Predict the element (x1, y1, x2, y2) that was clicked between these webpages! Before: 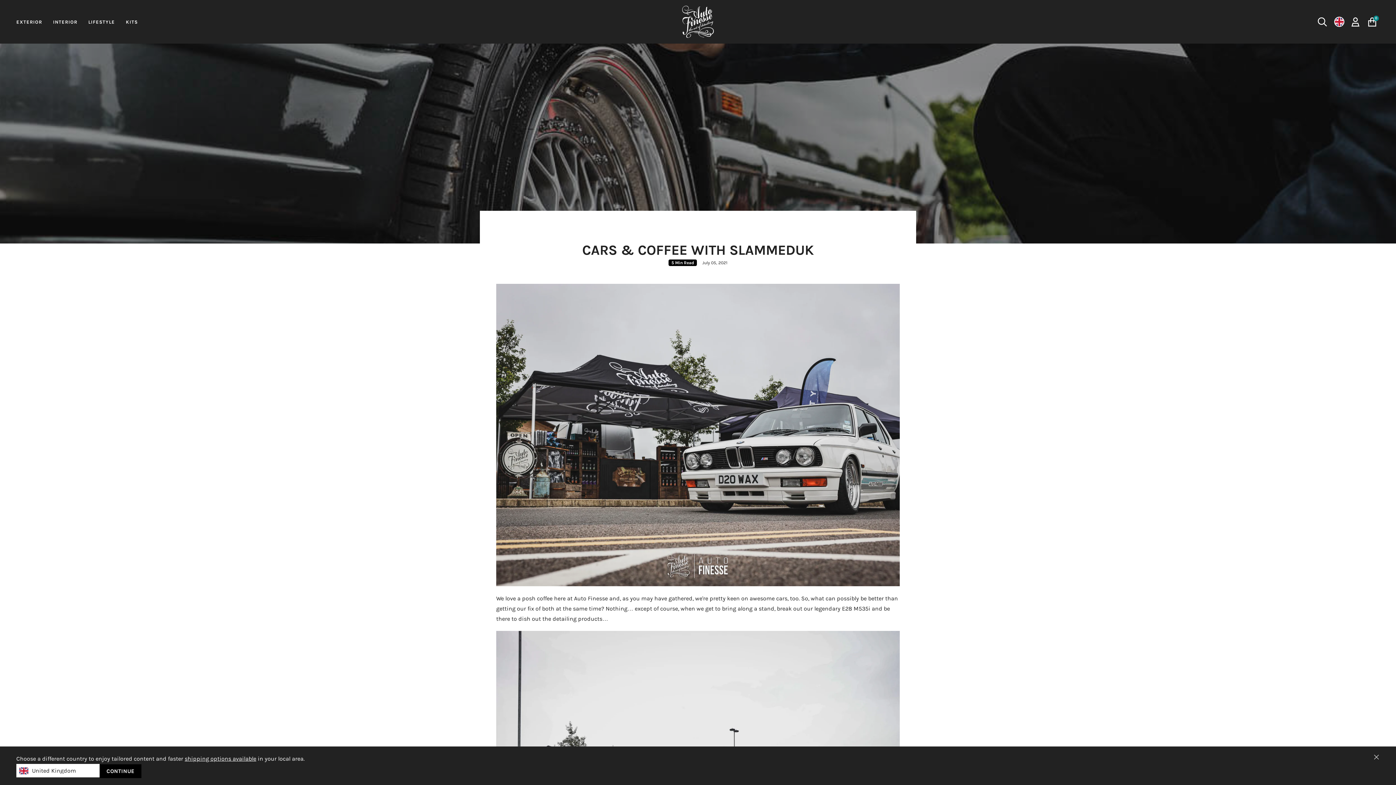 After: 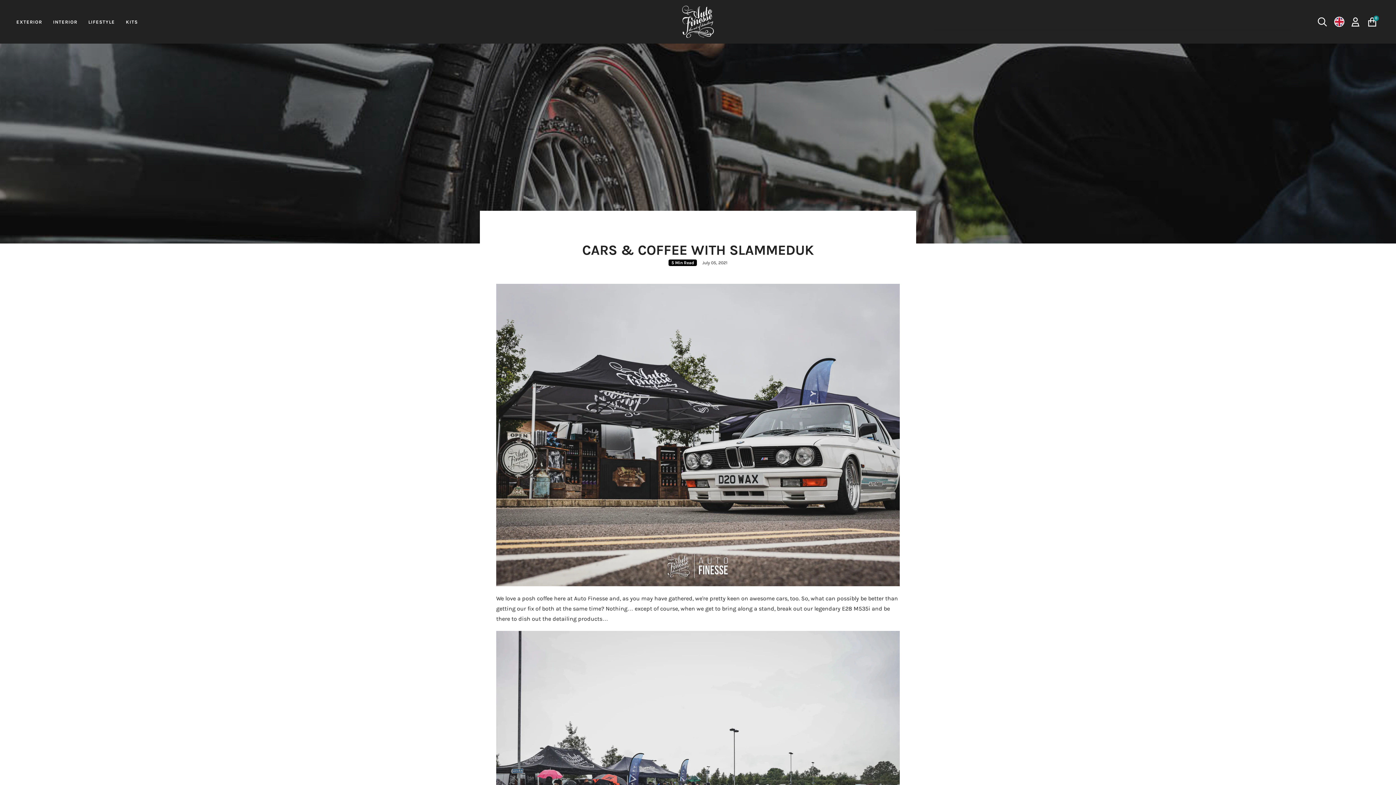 Action: bbox: (99, 764, 141, 778) label: CONTINUE